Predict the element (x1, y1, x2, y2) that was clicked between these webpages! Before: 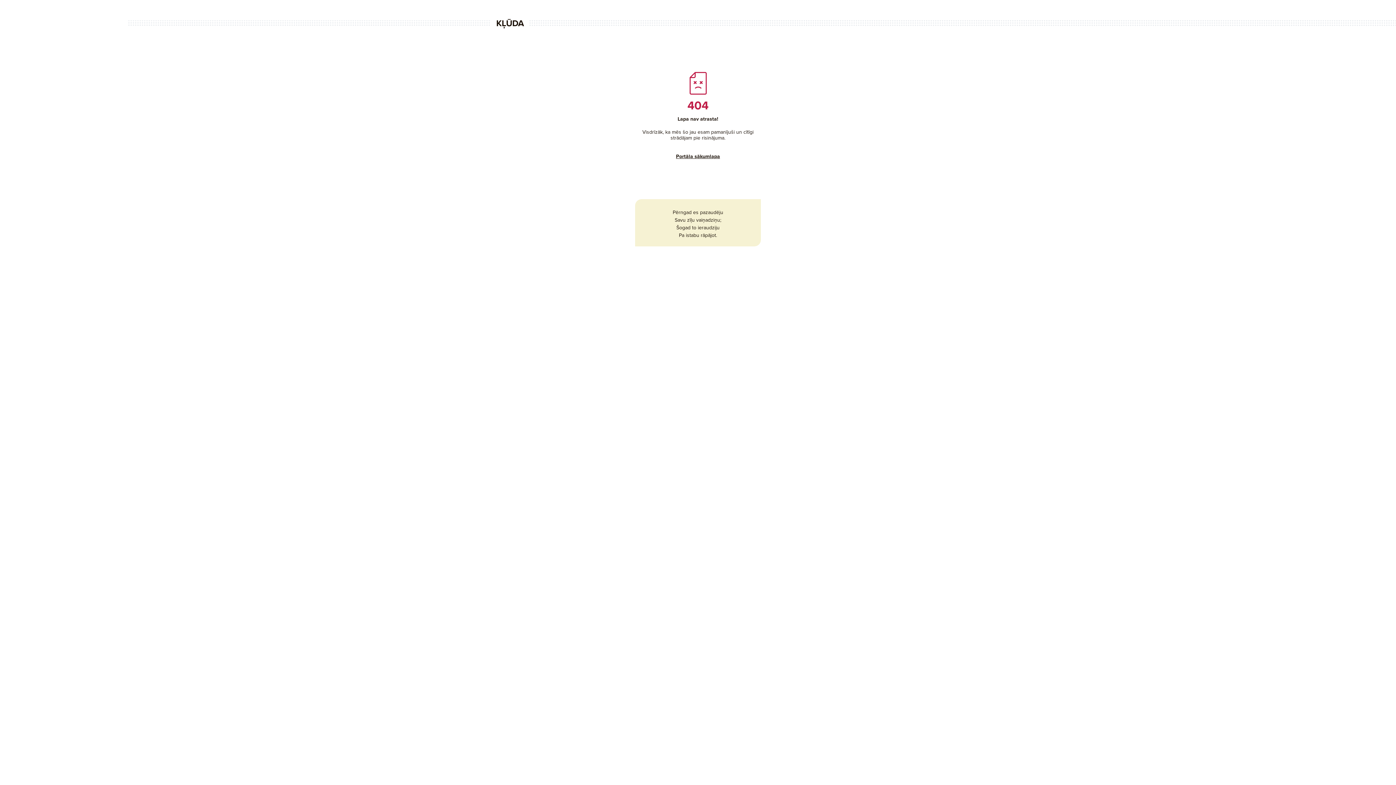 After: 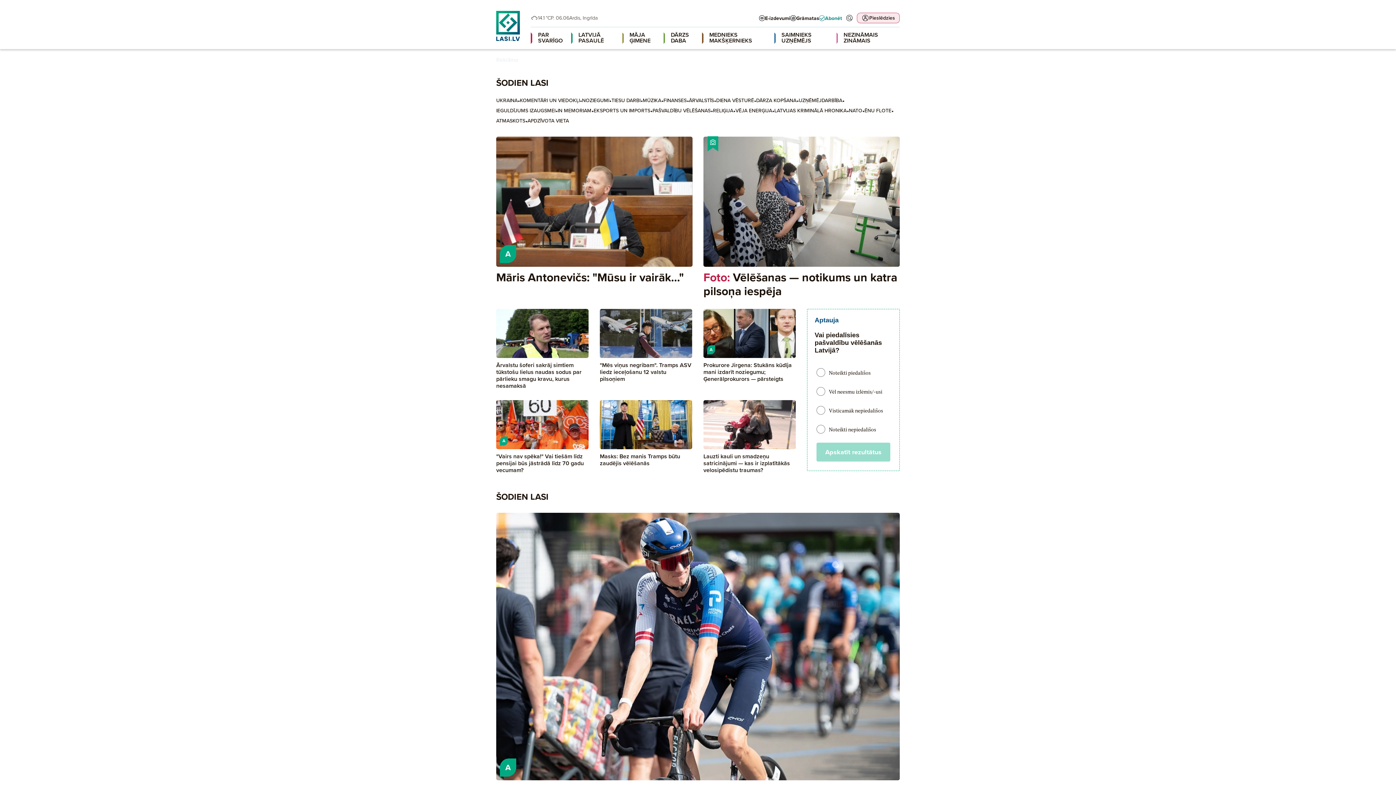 Action: bbox: (676, 153, 720, 159) label: Portāla sākumlapa